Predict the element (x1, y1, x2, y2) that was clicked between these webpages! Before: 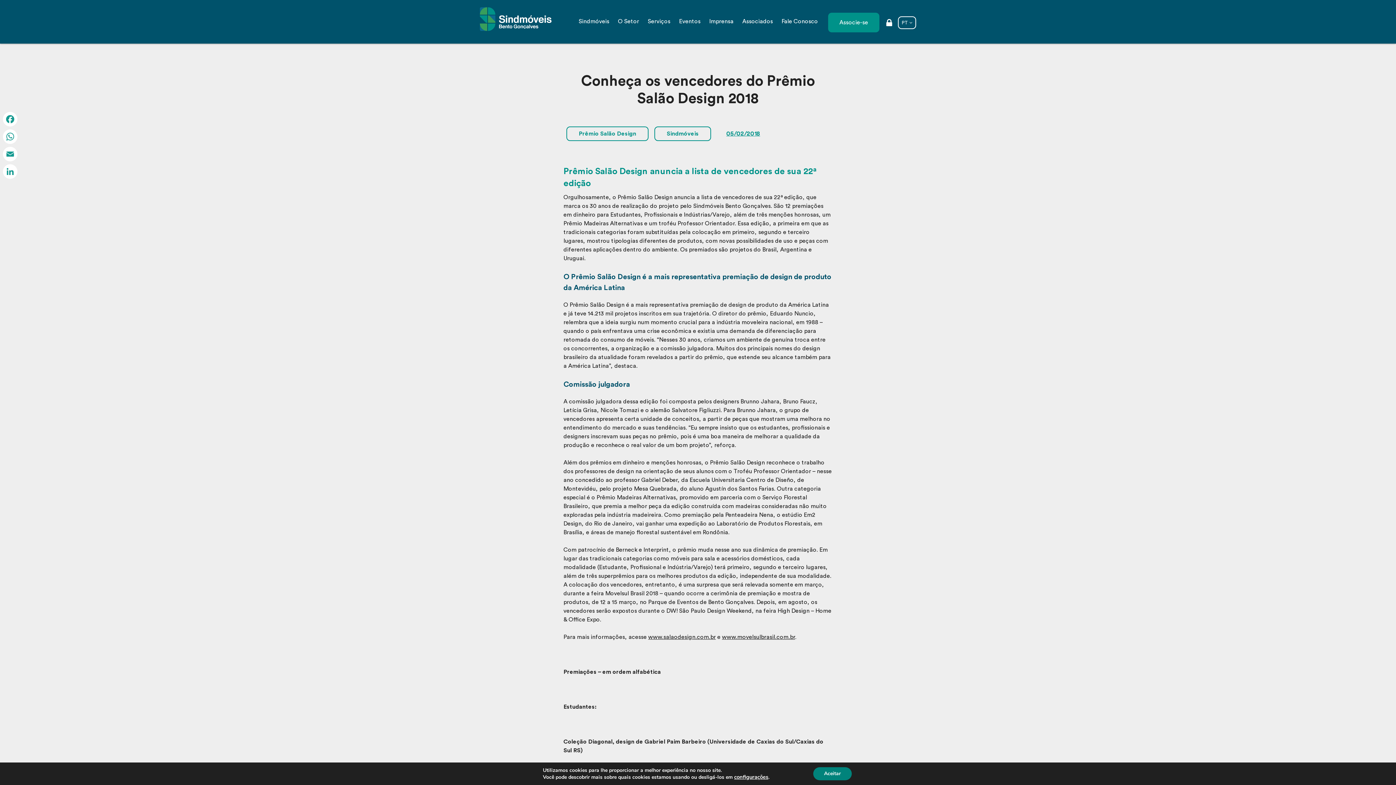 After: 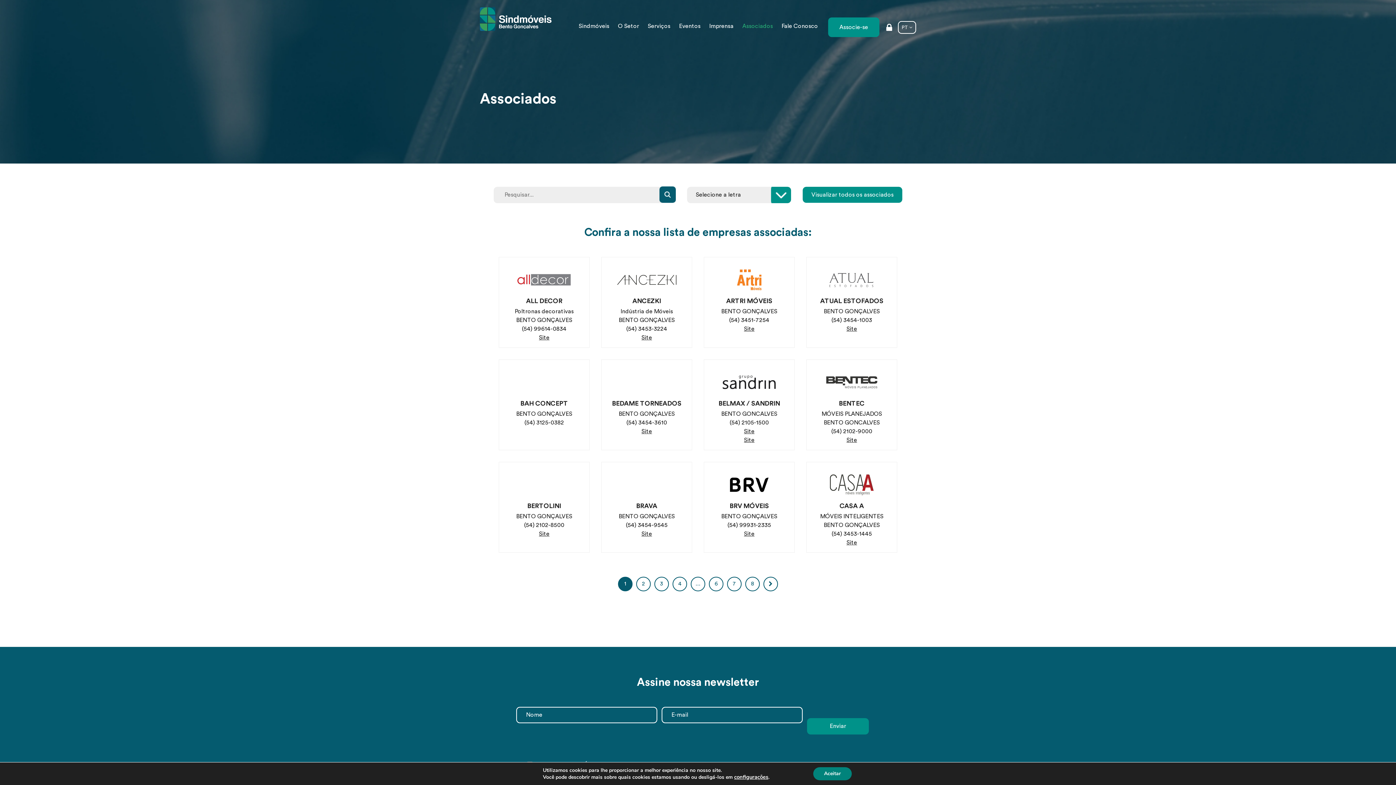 Action: bbox: (738, 12, 777, 30) label: Associados